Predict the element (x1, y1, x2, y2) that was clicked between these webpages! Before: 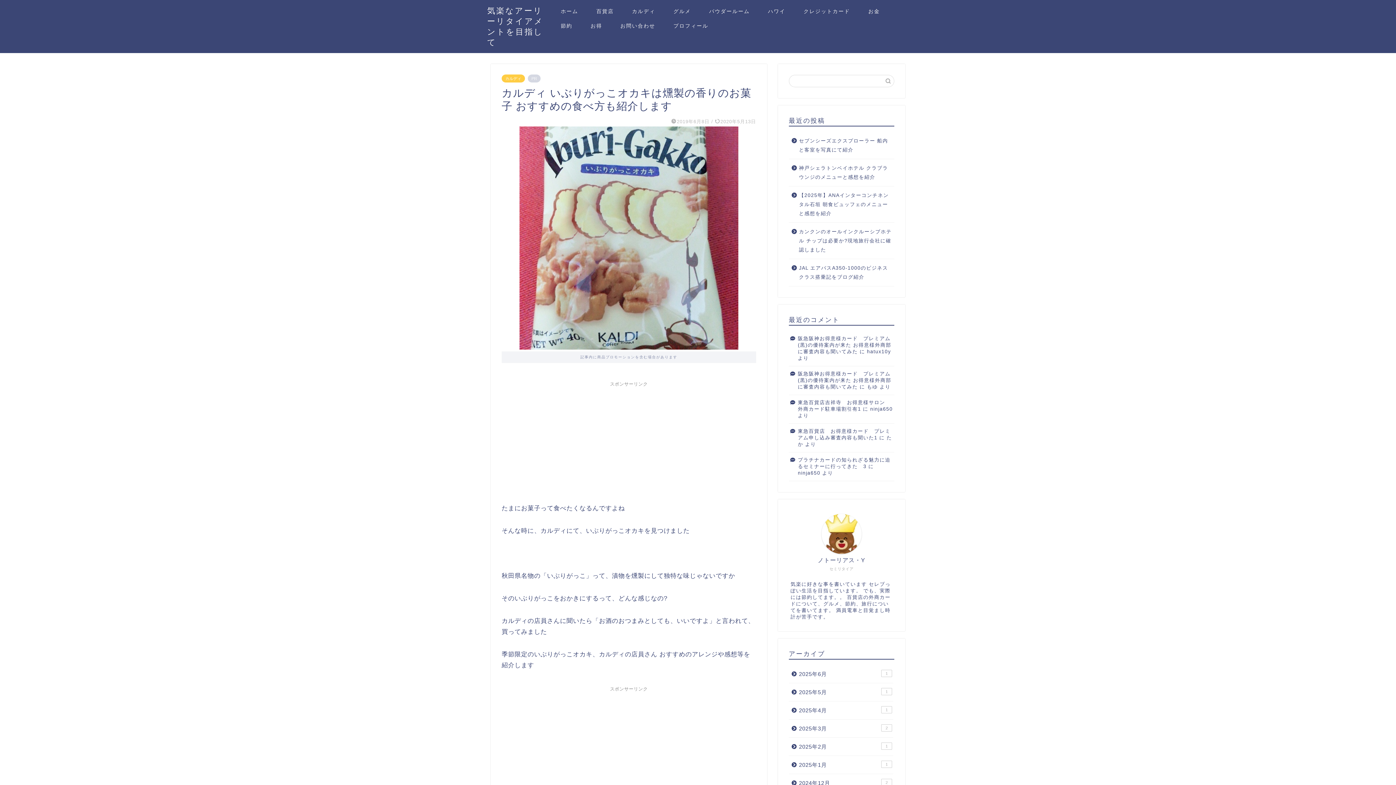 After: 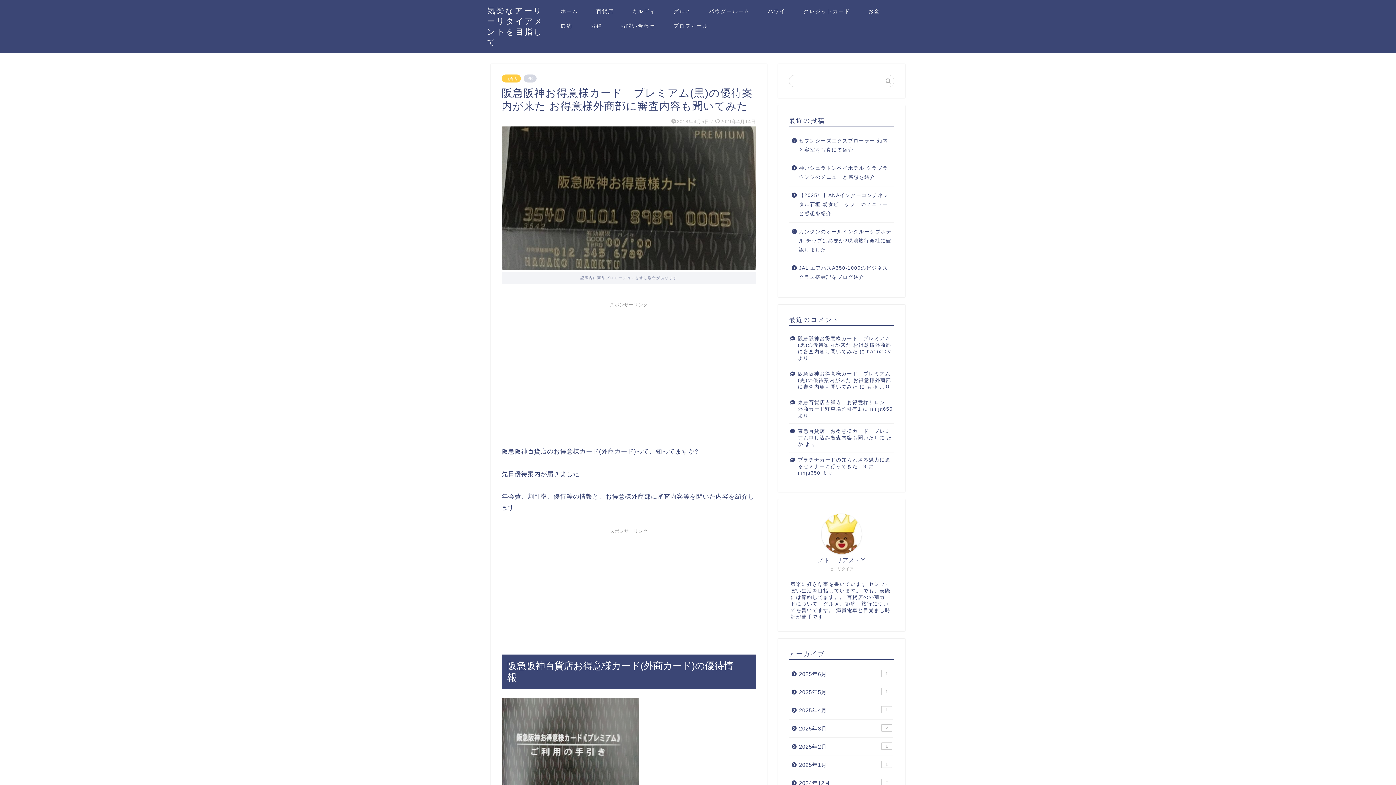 Action: bbox: (798, 371, 891, 389) label: 阪急阪神お得意様カード　プレミアム(黒)の優待案内が来た お得意様外商部に審査内容も聞いてみた